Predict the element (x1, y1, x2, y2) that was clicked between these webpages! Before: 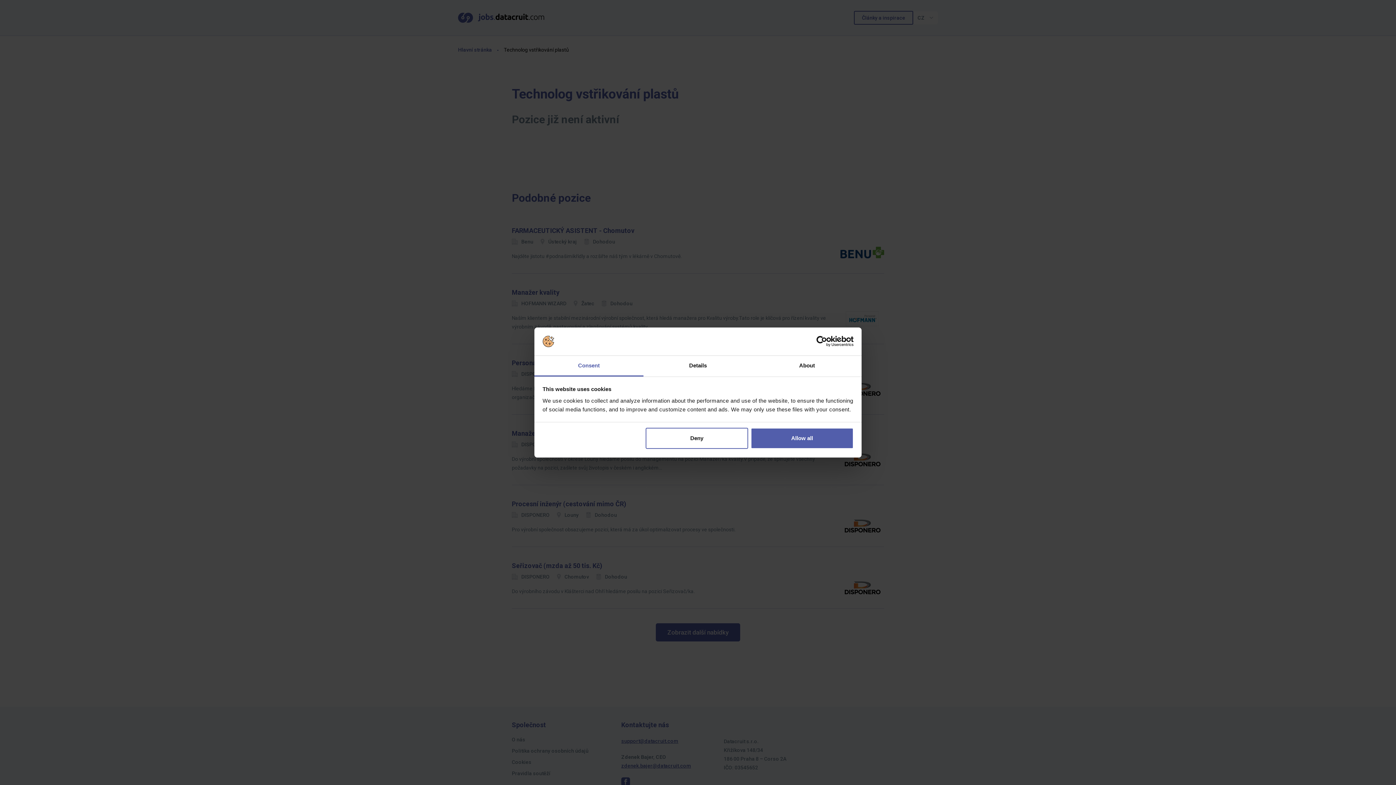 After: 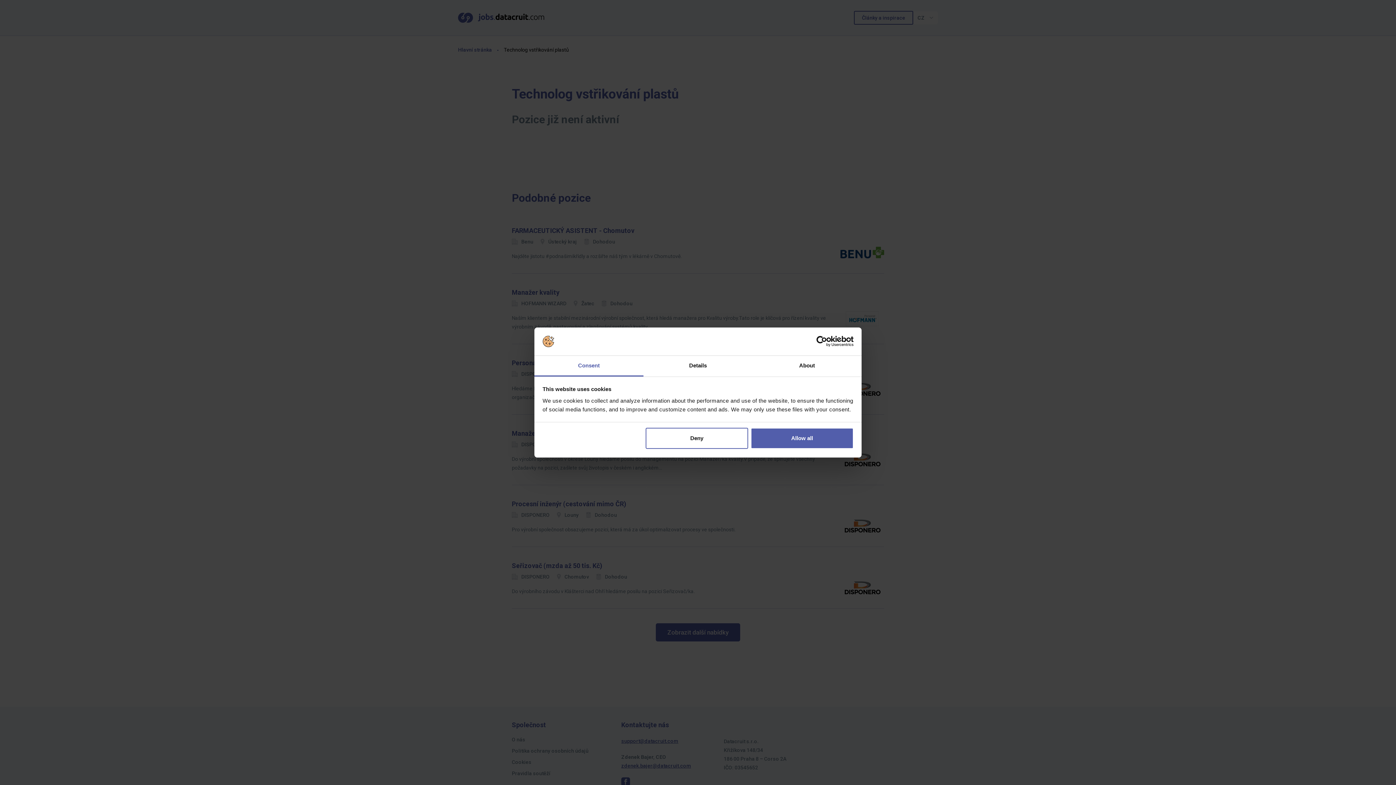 Action: label: Consent bbox: (534, 355, 643, 376)